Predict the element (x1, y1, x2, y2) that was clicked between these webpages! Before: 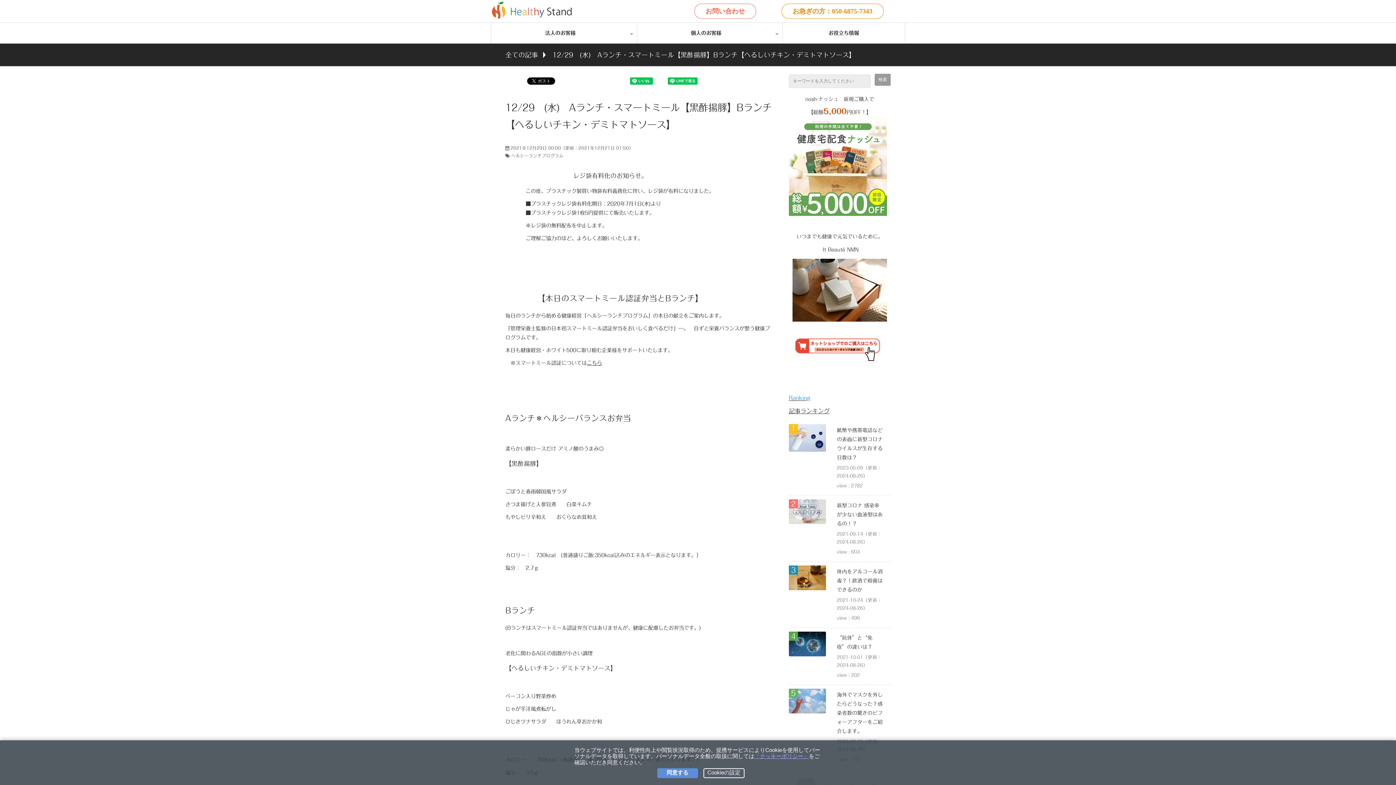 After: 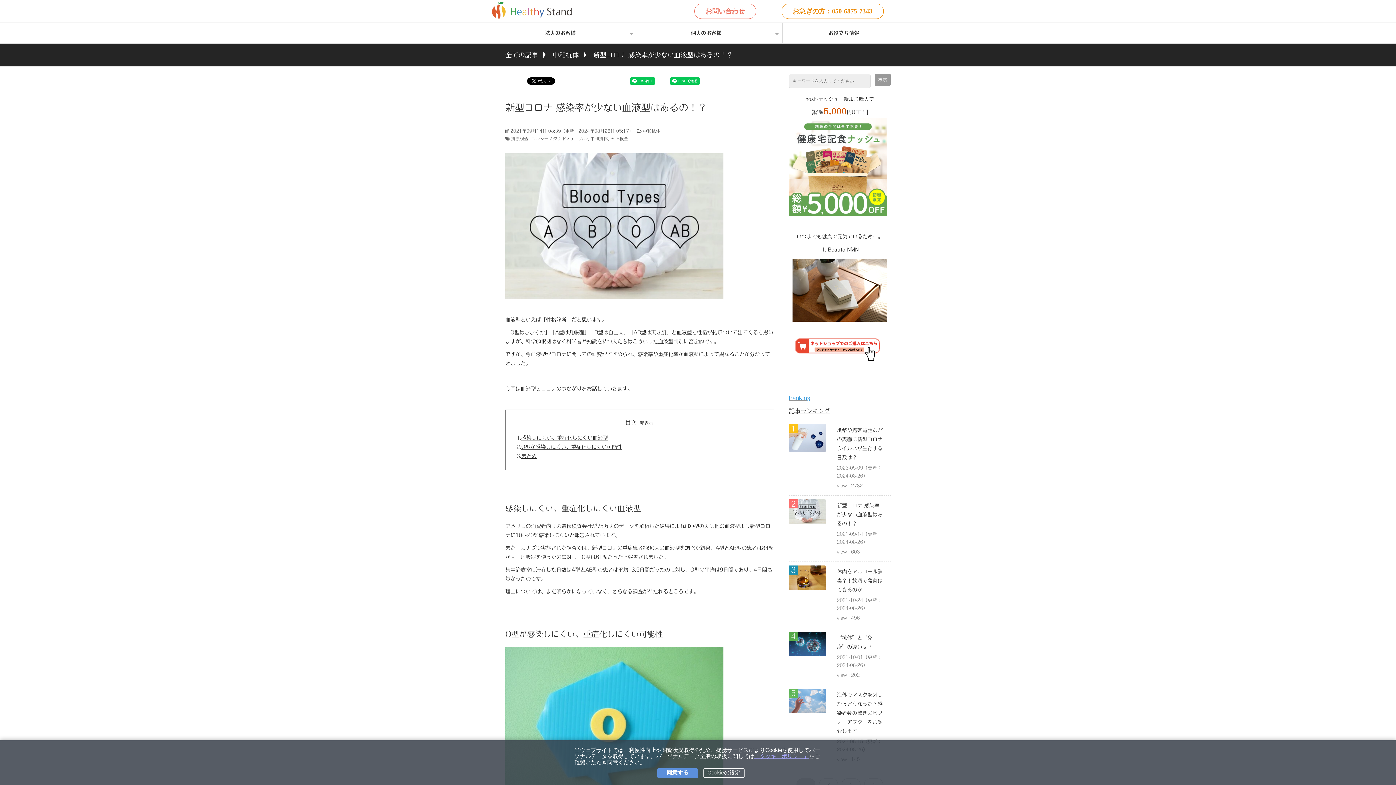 Action: bbox: (835, 501, 885, 528) label: 新型コロナ 感染率が少ない血液型はあるの！？